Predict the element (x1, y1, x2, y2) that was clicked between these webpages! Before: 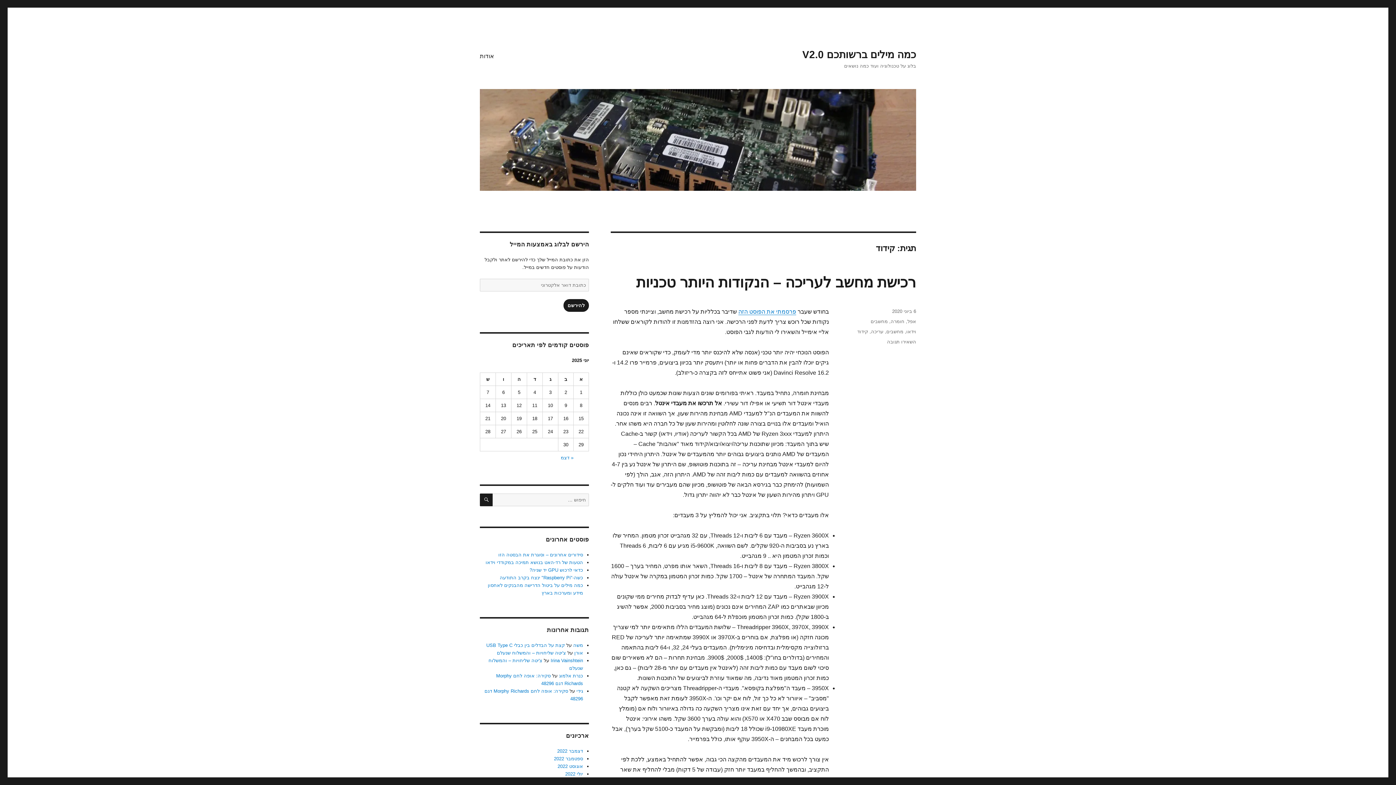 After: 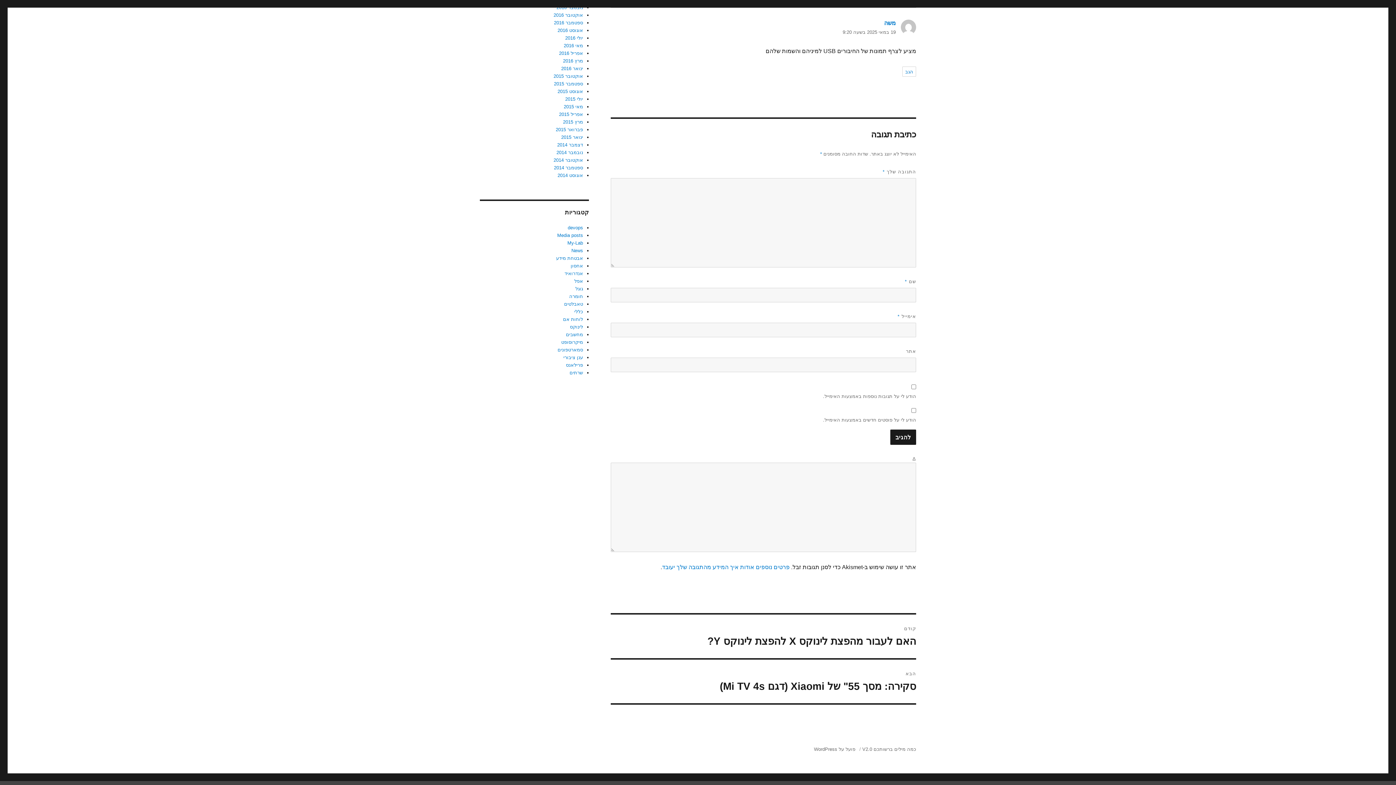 Action: label: קצת על הבדלים בין כבלי USB Type C bbox: (486, 642, 565, 648)